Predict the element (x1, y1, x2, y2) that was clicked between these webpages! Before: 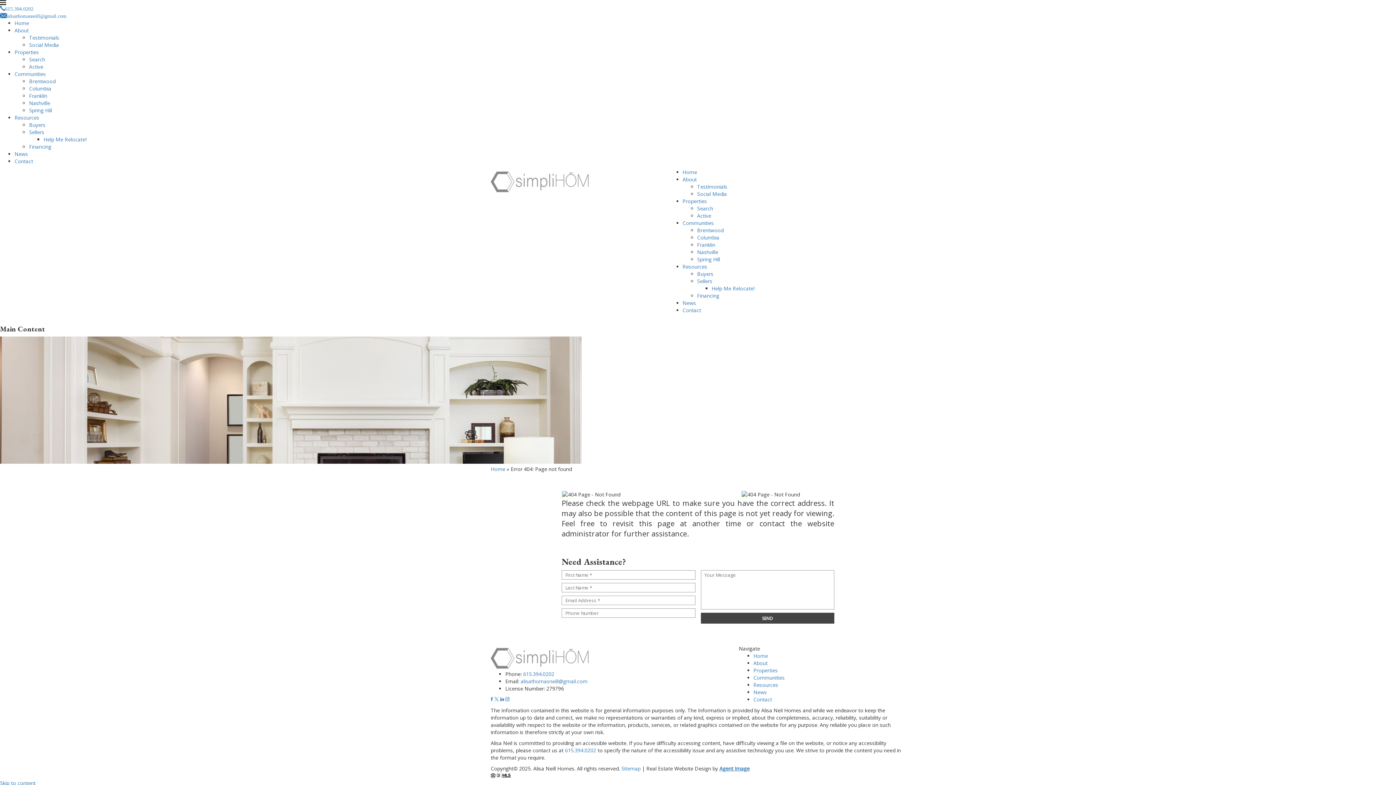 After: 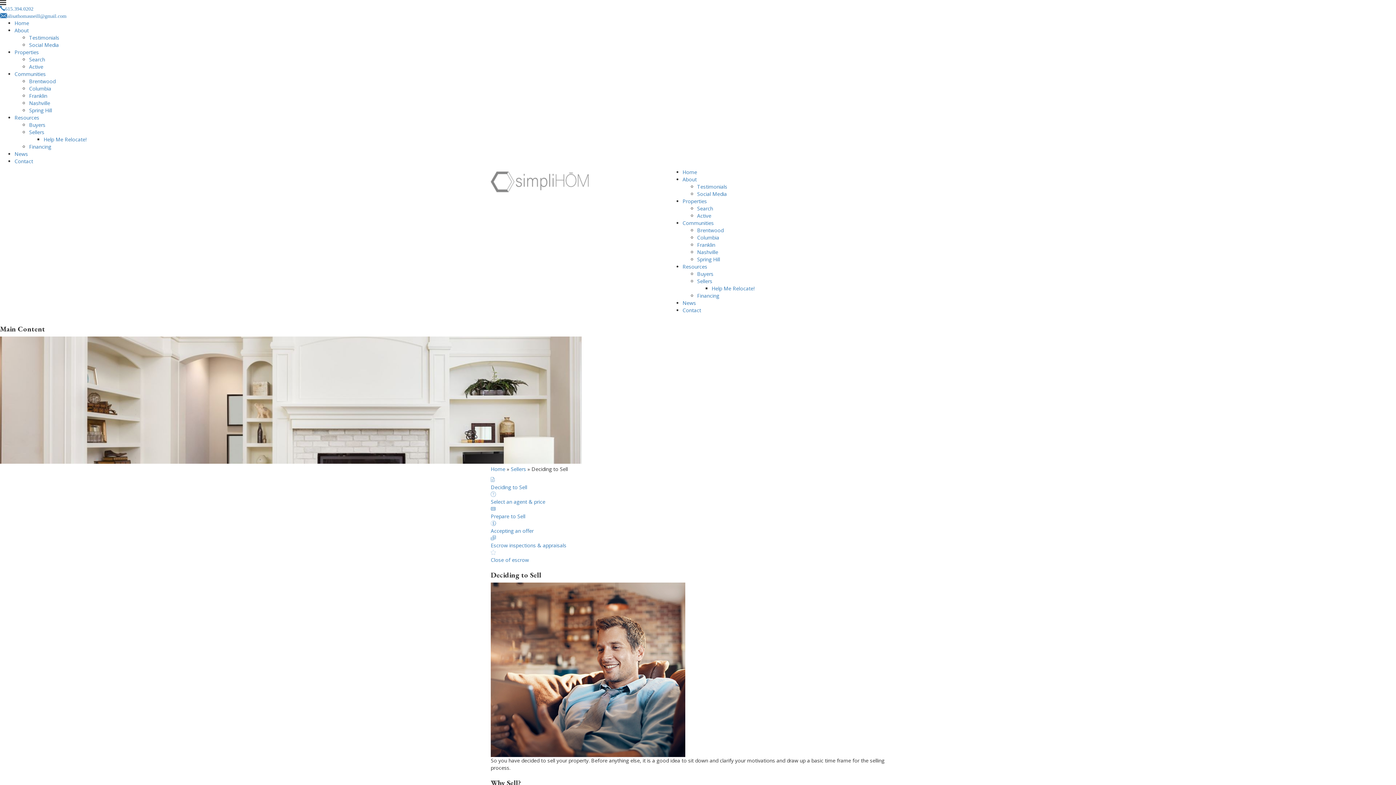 Action: label: Sellers bbox: (697, 277, 712, 284)